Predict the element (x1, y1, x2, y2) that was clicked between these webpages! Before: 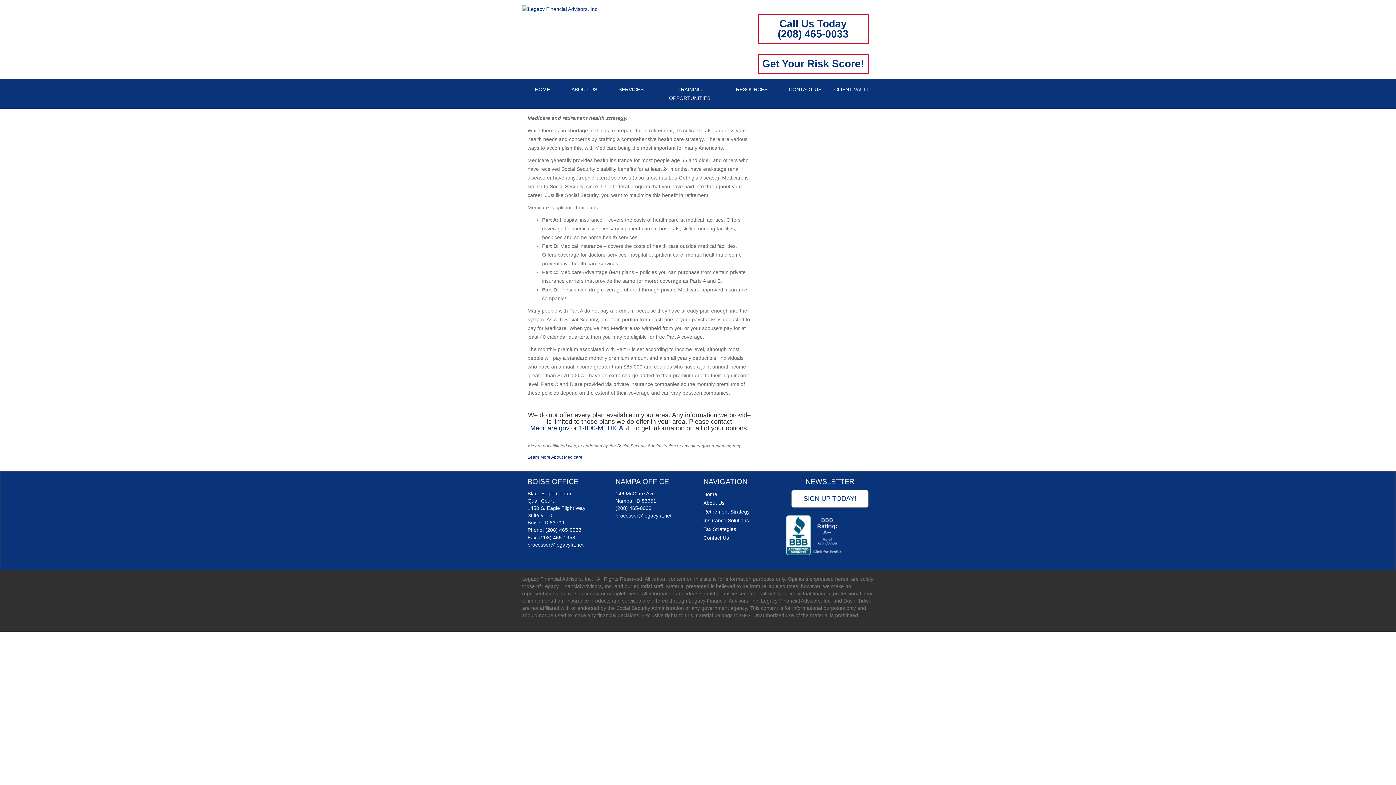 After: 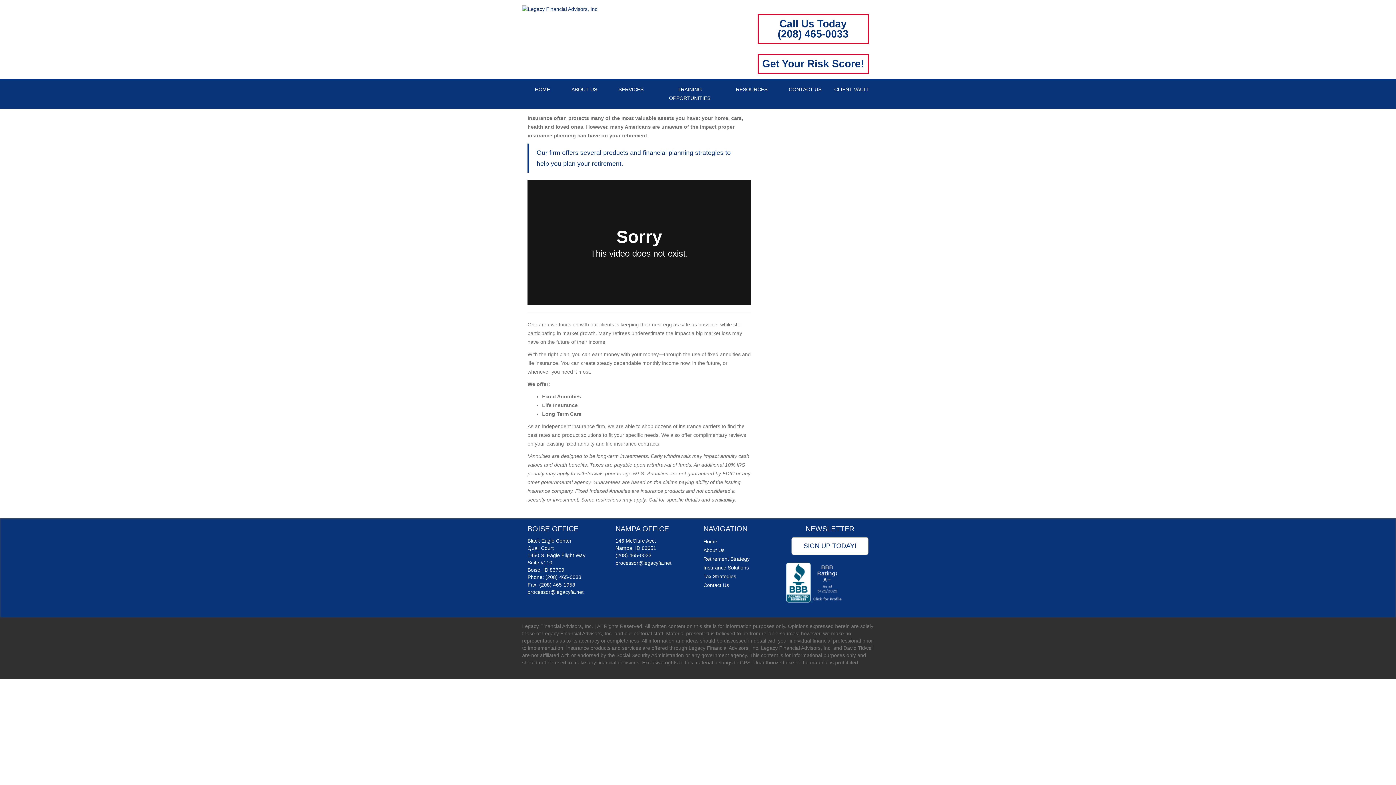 Action: label: Insurance Solutions bbox: (703, 517, 749, 523)